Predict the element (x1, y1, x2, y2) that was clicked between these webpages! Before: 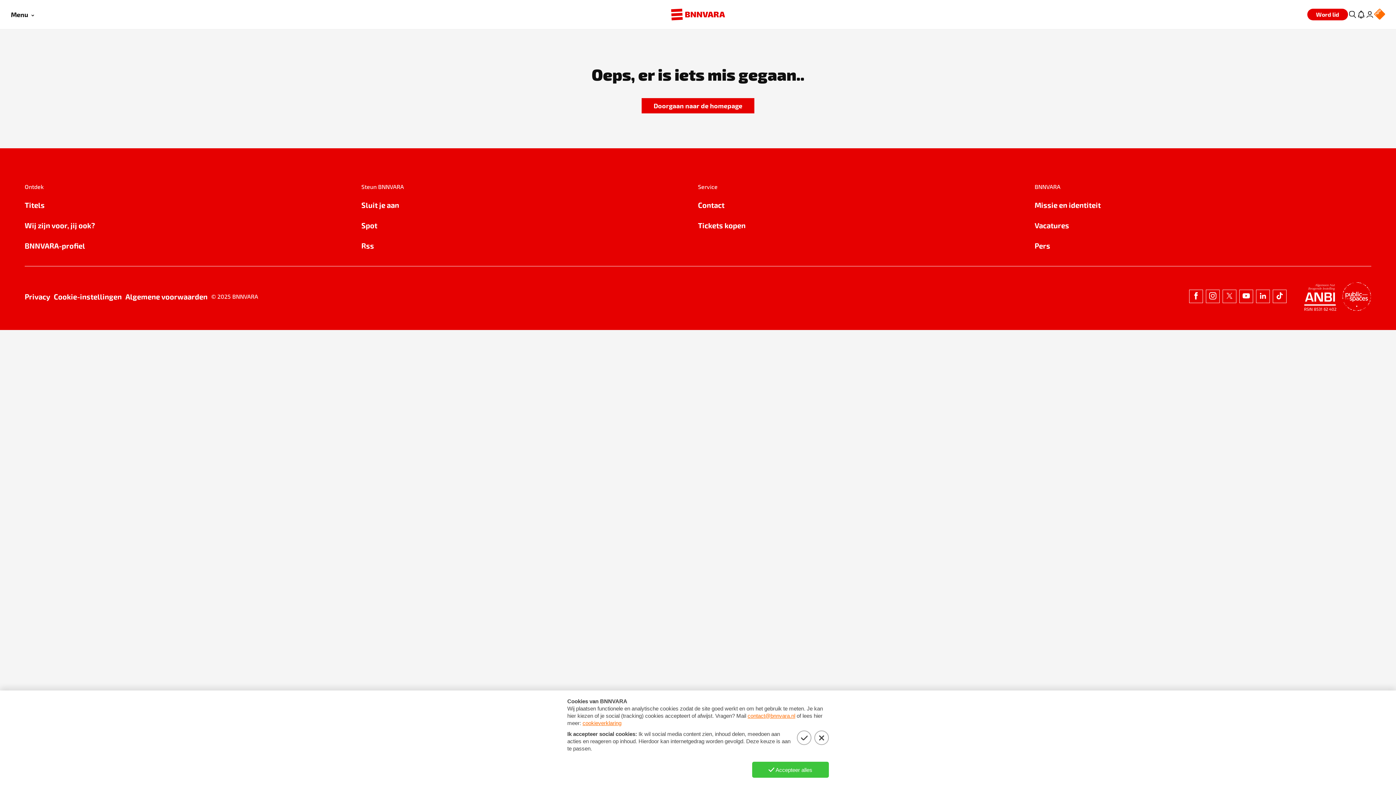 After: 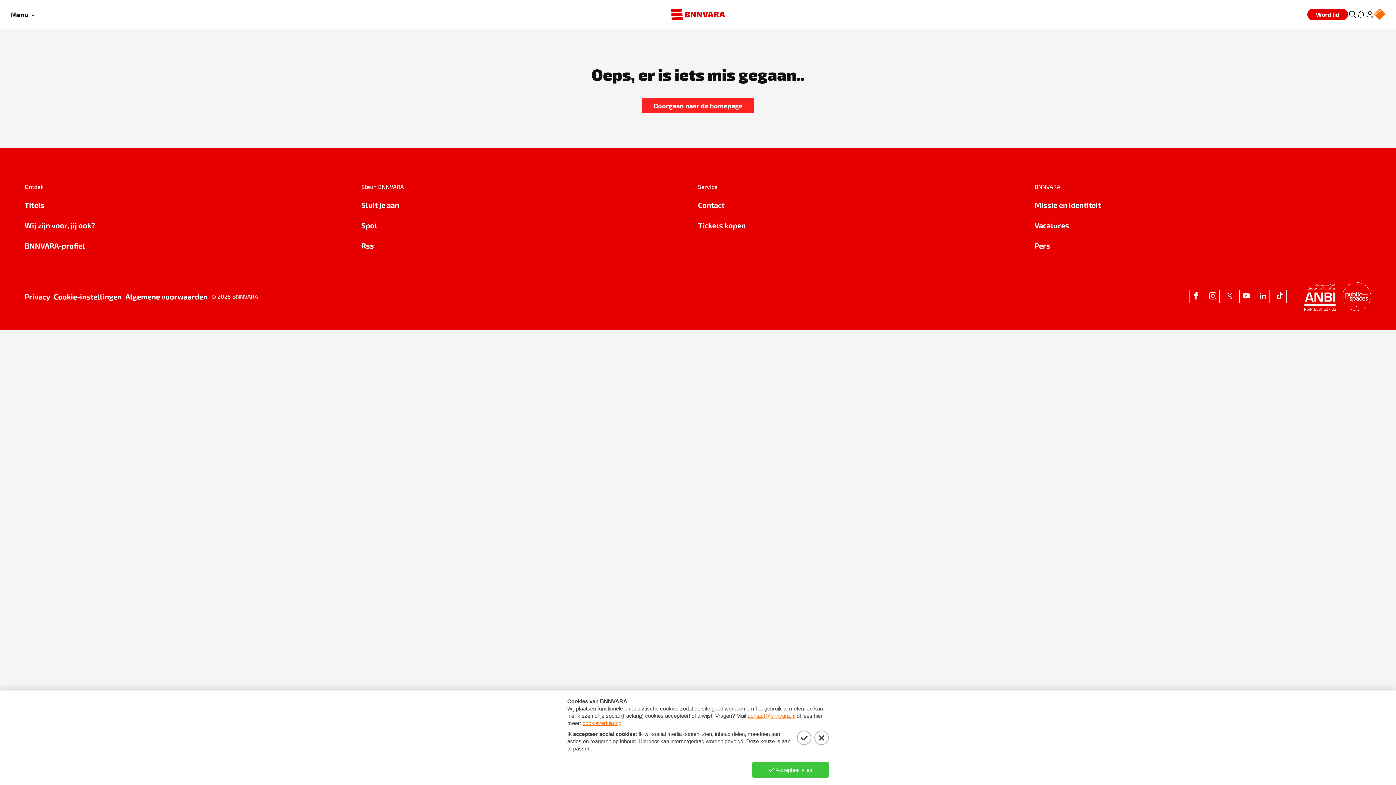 Action: label: Doorgaan naar de homepage bbox: (641, 102, 754, 109)